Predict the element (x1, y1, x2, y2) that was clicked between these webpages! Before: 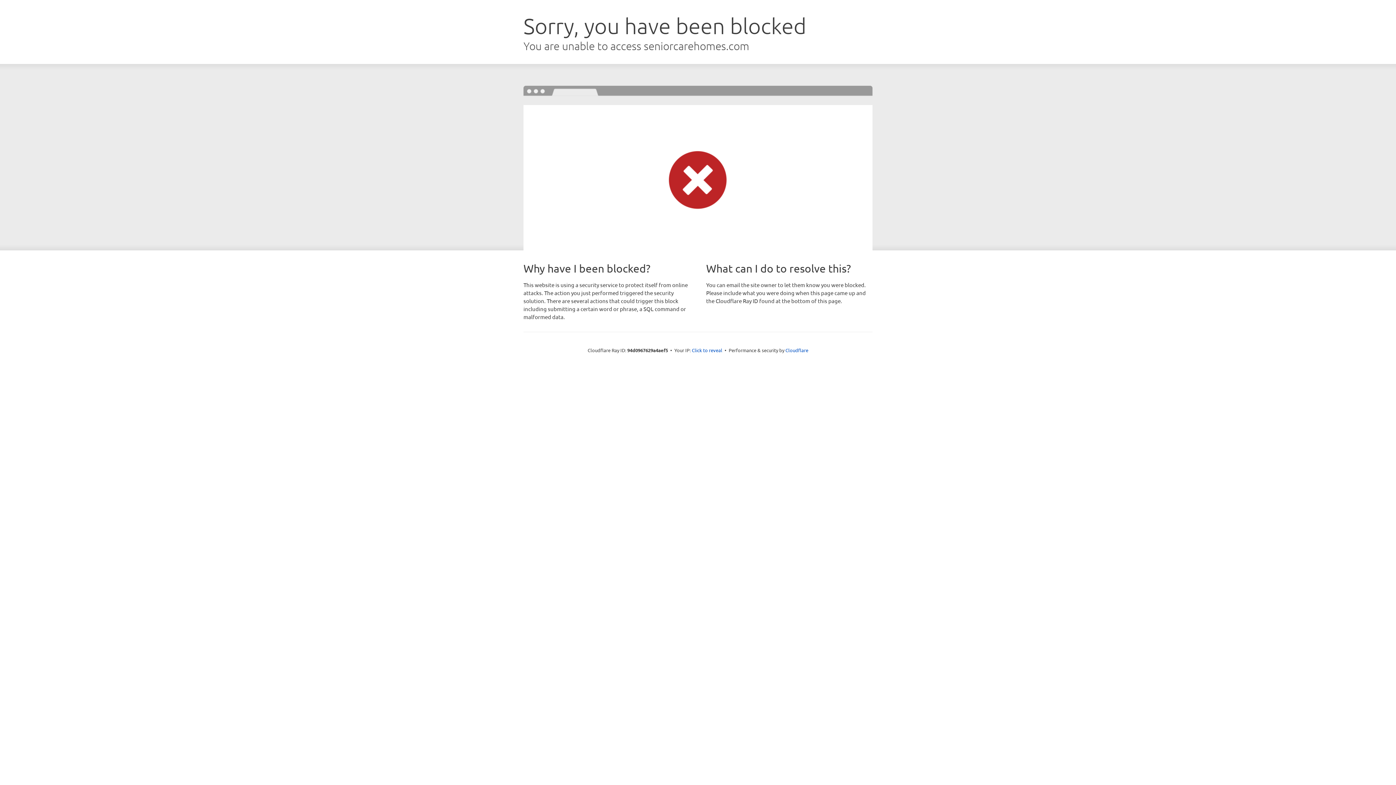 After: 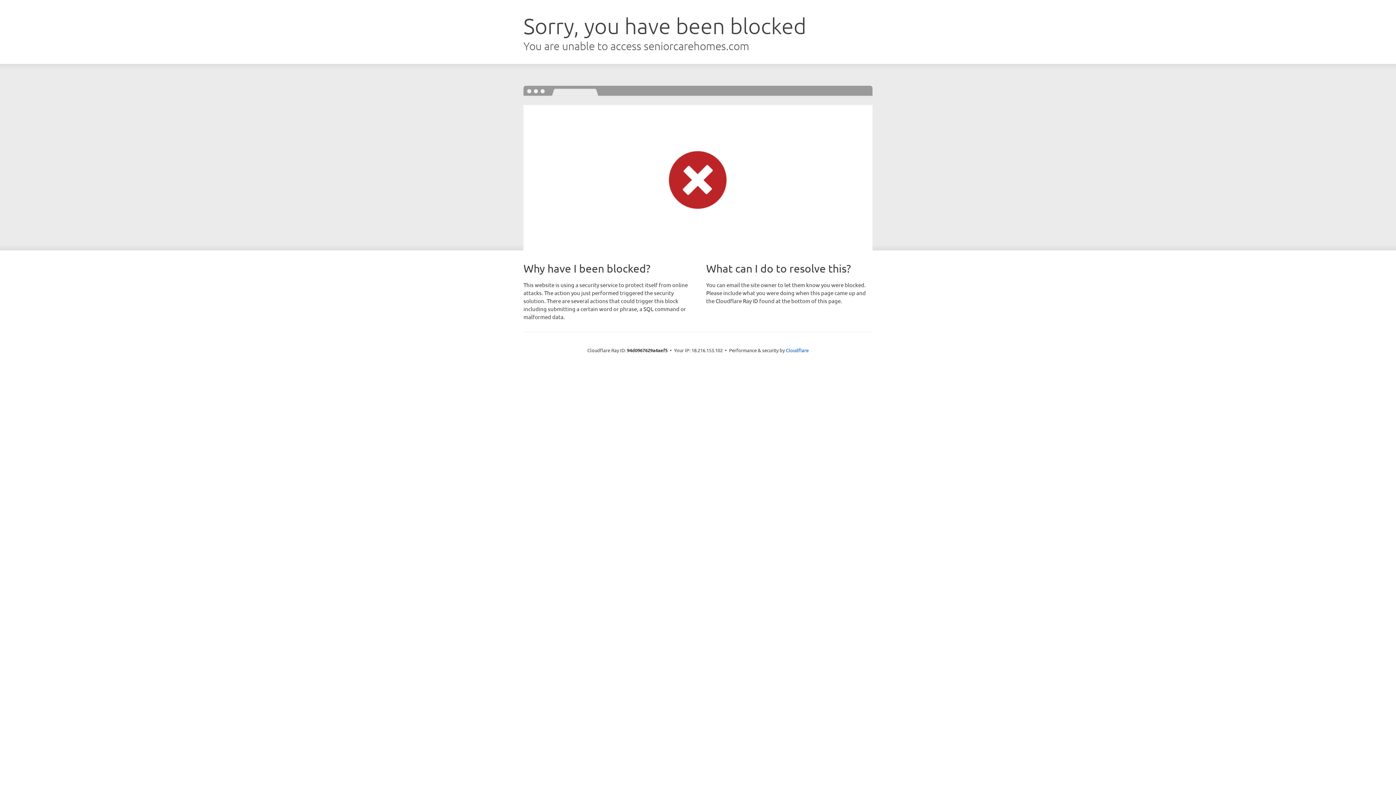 Action: bbox: (692, 346, 722, 353) label: Click to reveal